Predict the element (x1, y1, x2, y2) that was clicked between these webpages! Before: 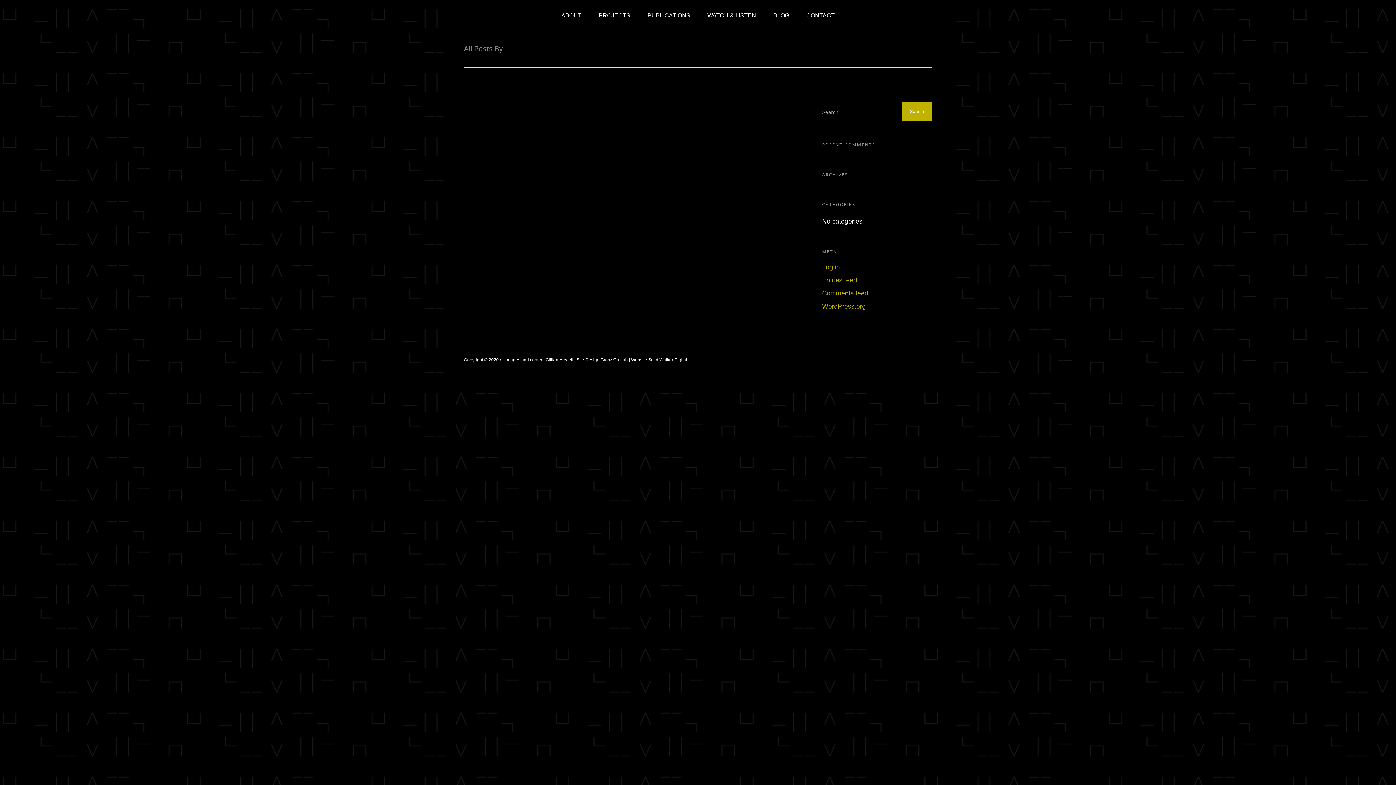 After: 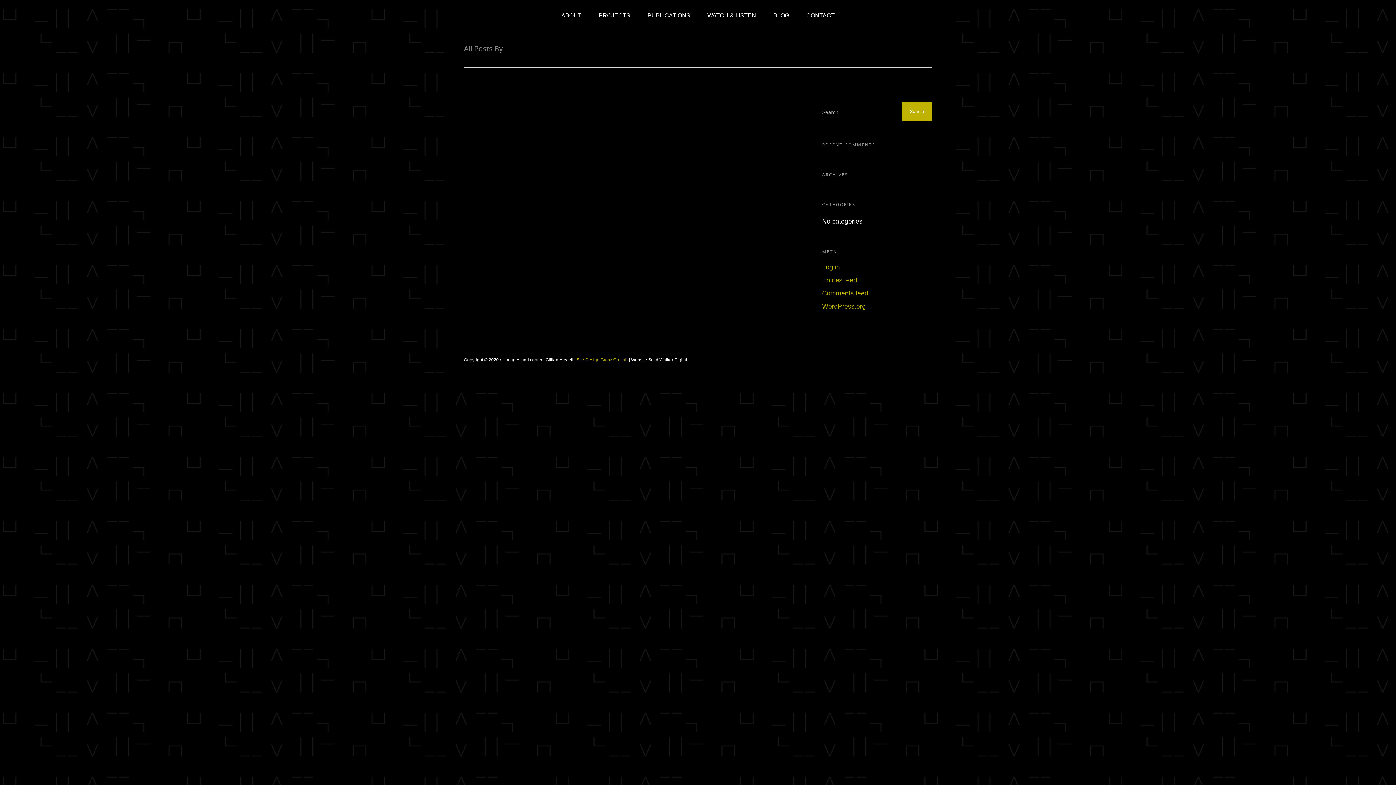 Action: label: Site Design Grosz Co.Lab bbox: (576, 357, 628, 362)